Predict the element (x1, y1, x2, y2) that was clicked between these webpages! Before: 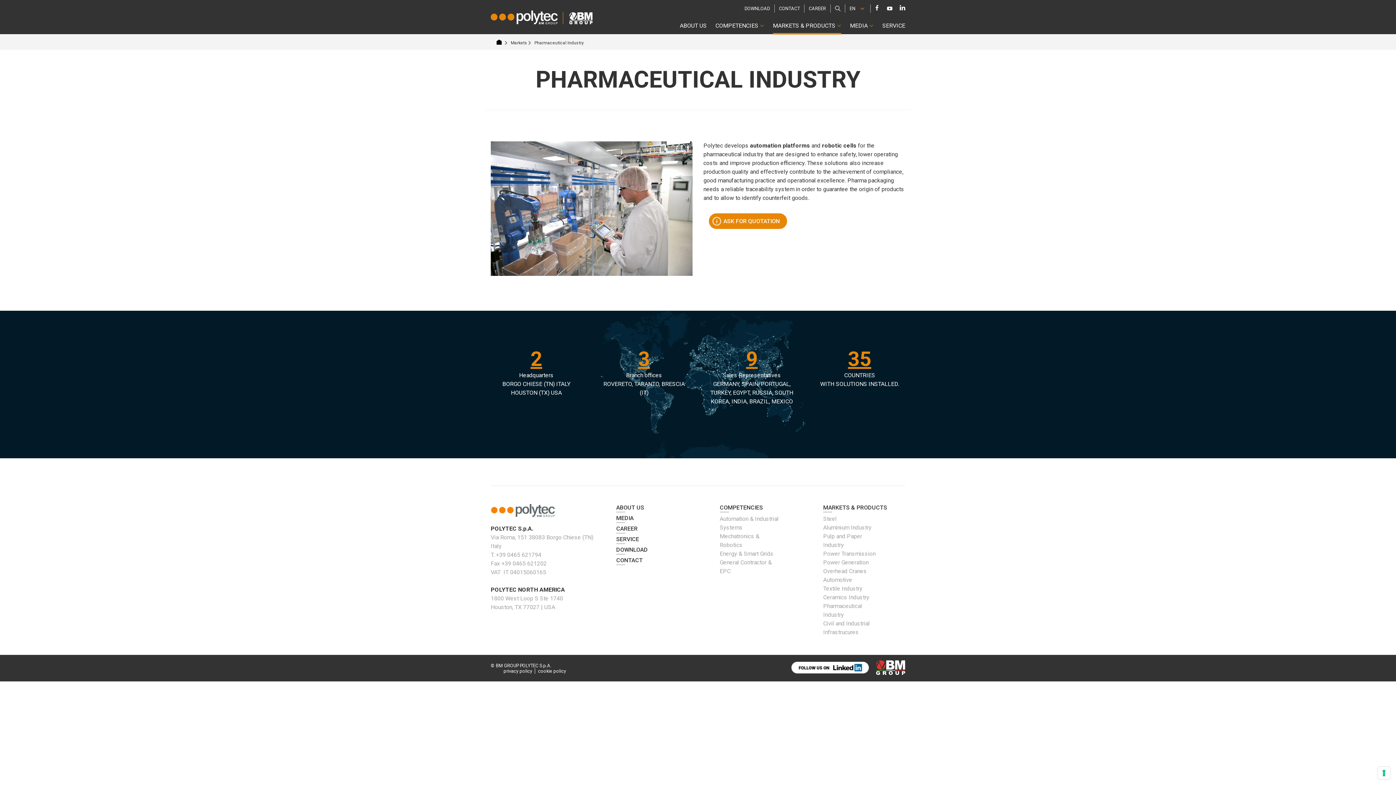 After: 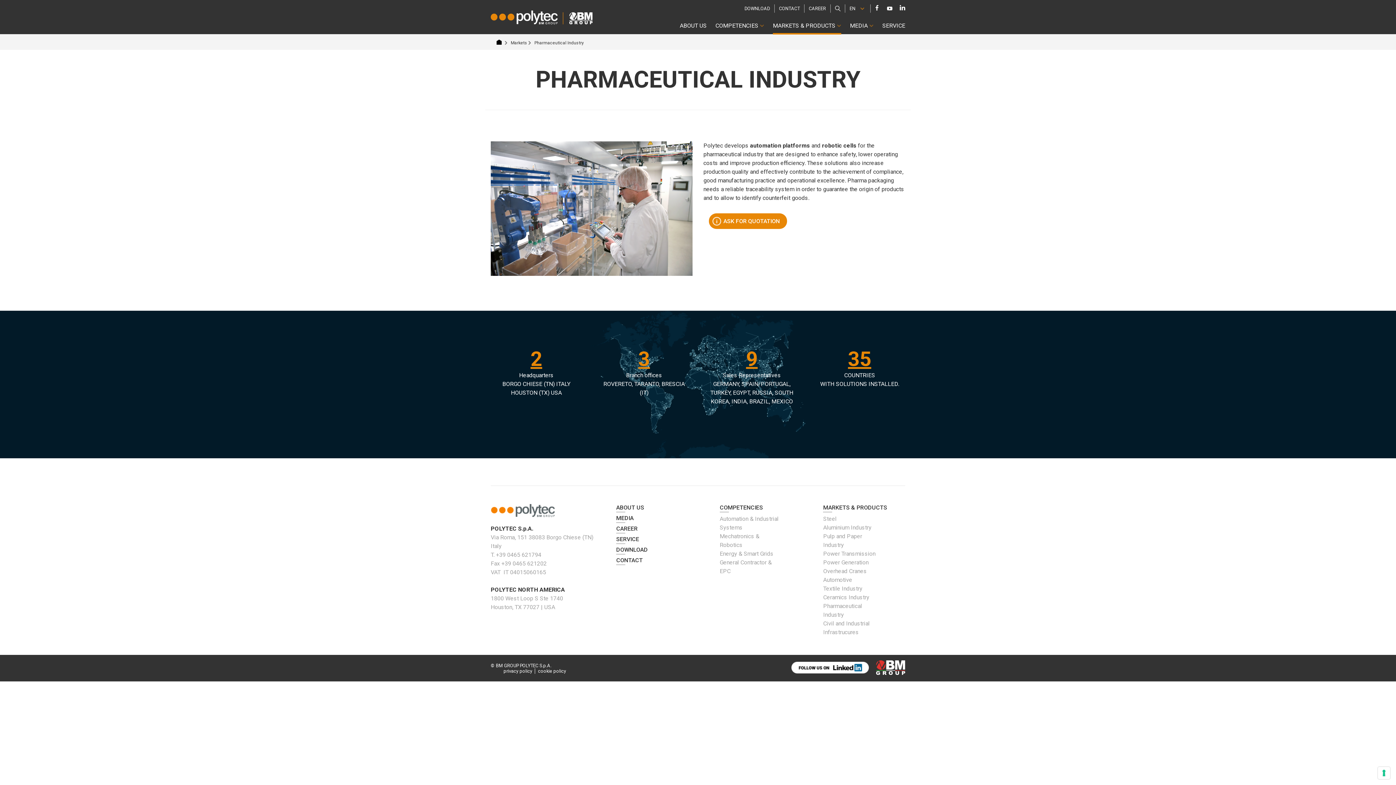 Action: bbox: (887, 5, 892, 11)